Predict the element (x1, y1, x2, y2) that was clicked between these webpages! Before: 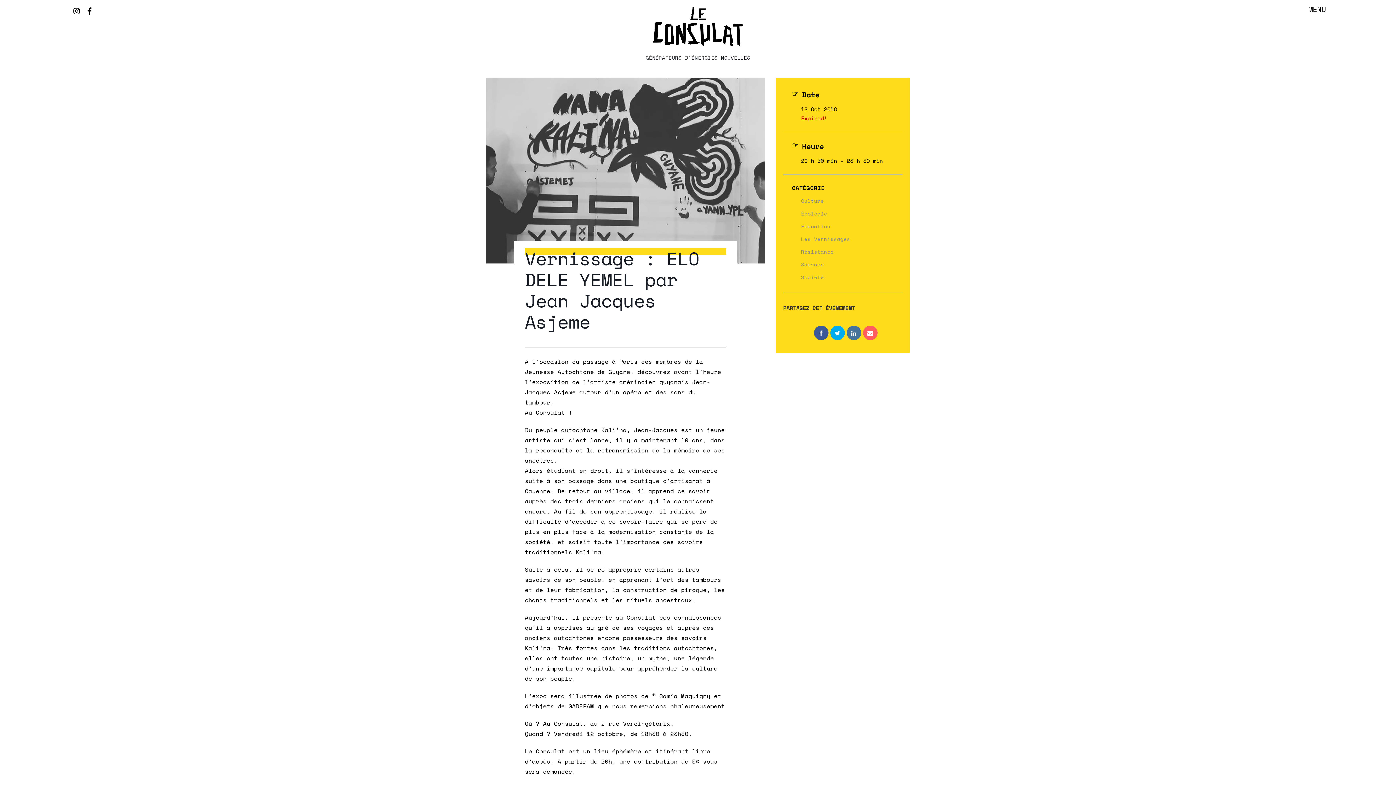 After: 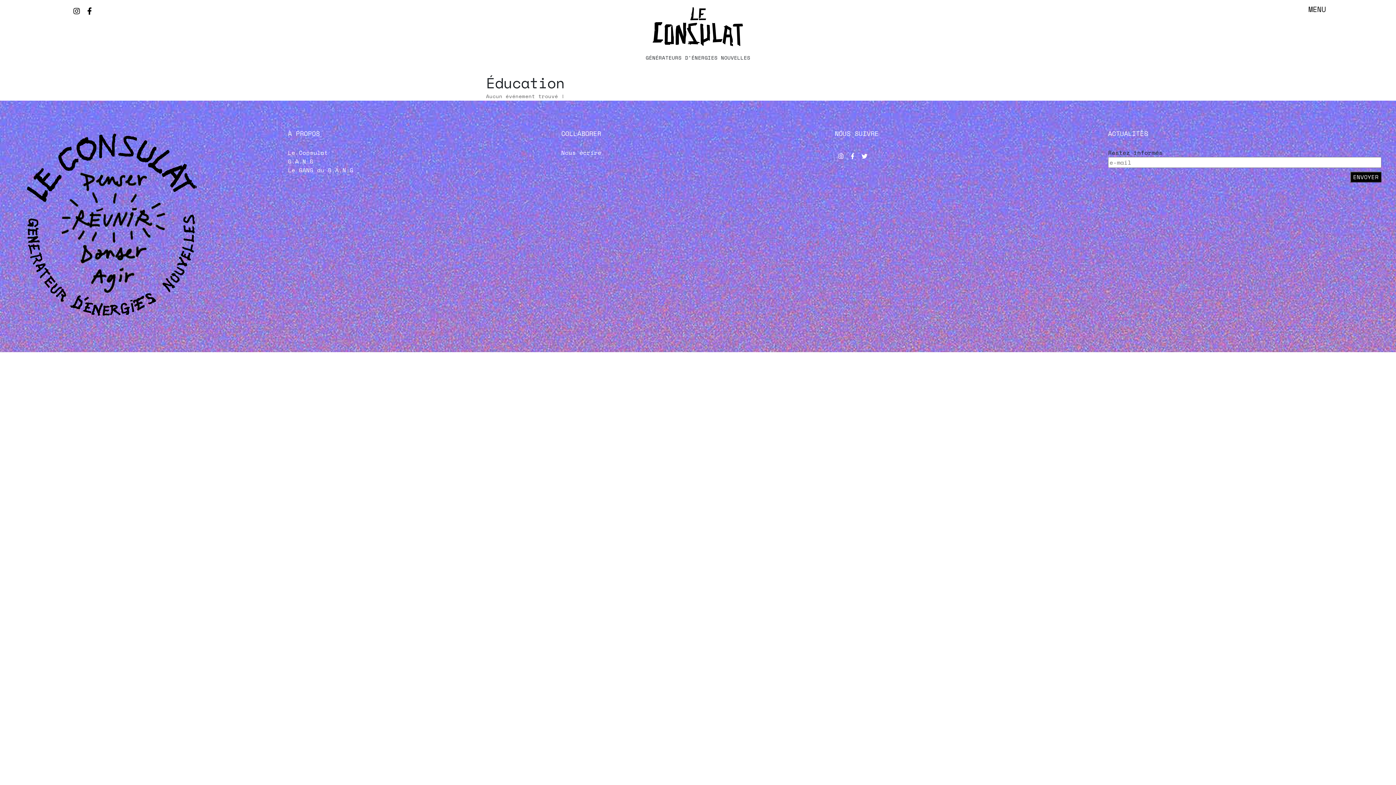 Action: bbox: (801, 222, 830, 230) label: Éducation